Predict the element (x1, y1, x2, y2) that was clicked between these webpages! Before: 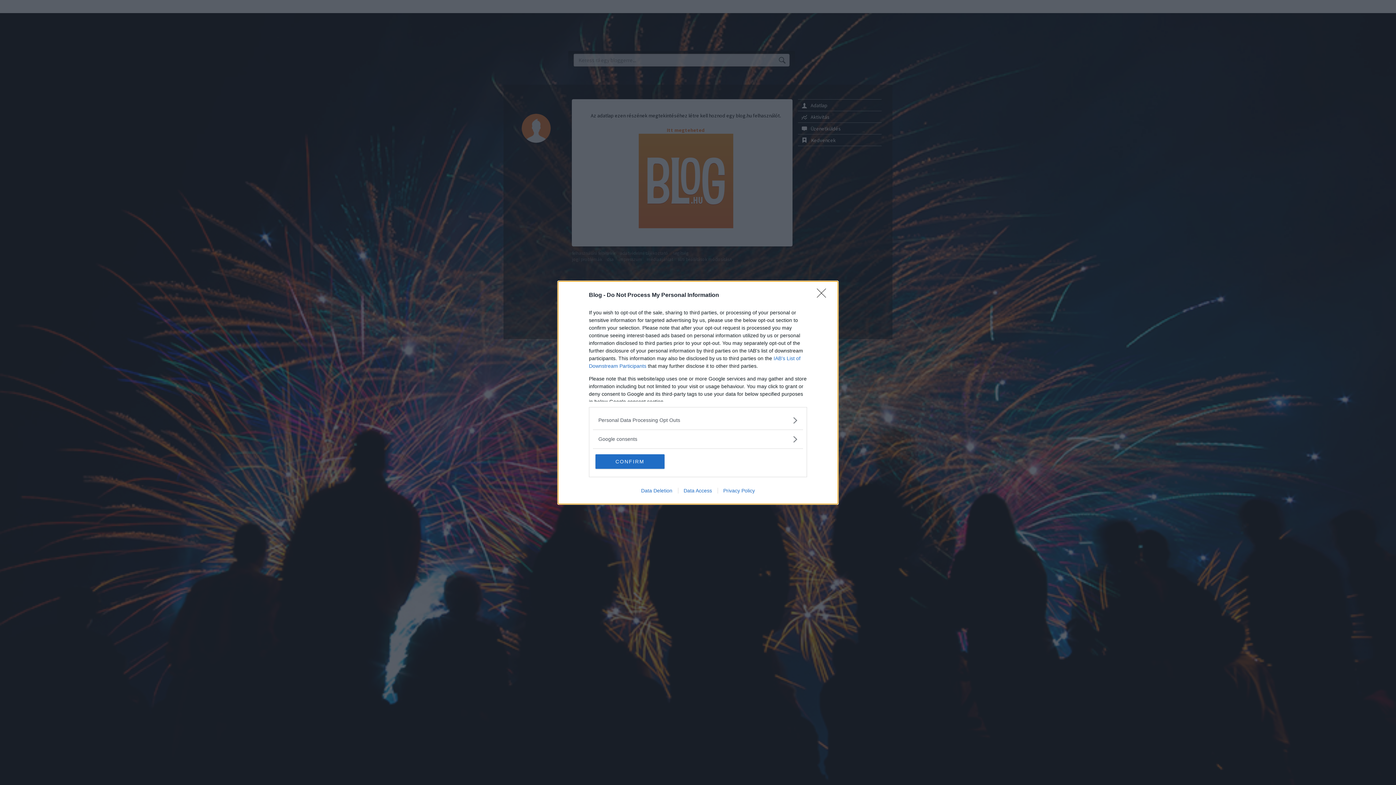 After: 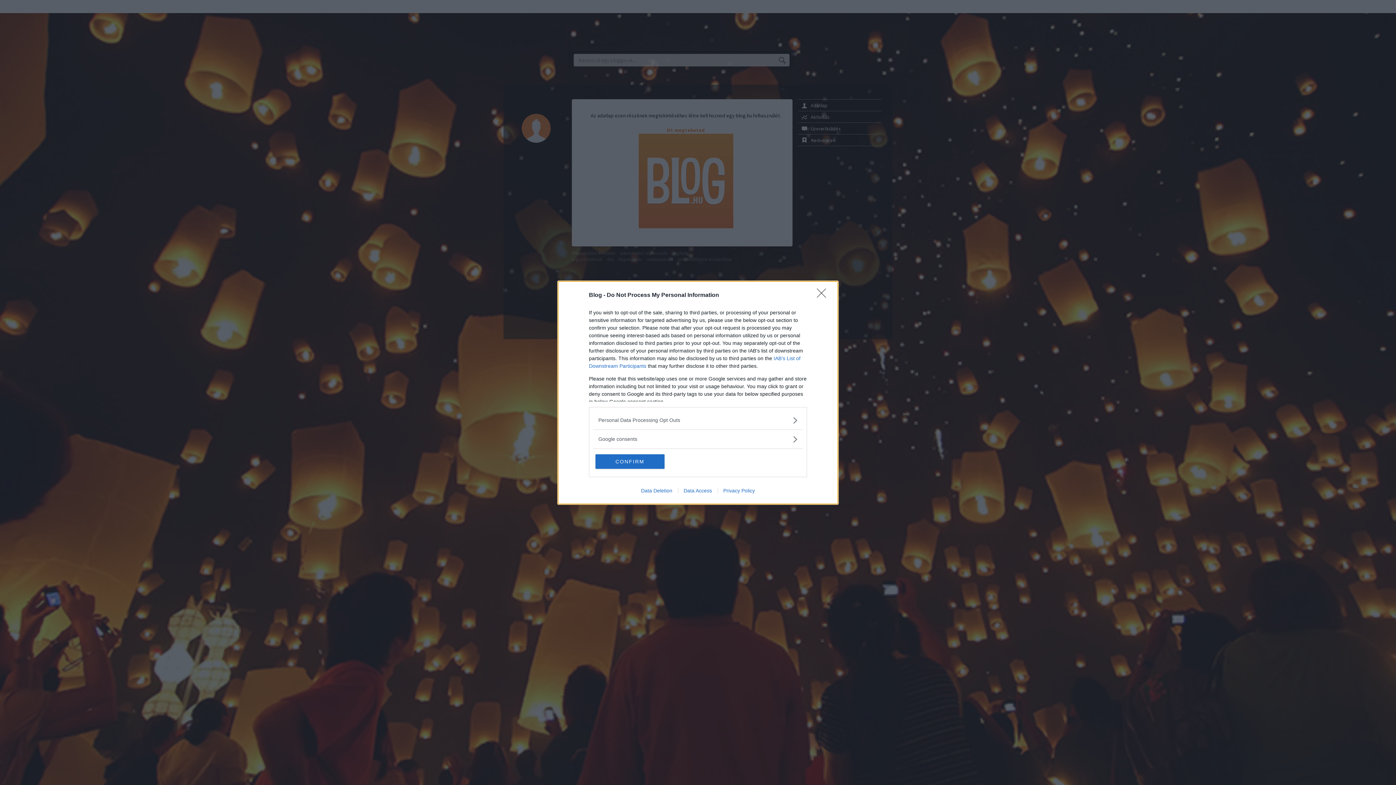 Action: label: Data Access bbox: (678, 487, 717, 493)